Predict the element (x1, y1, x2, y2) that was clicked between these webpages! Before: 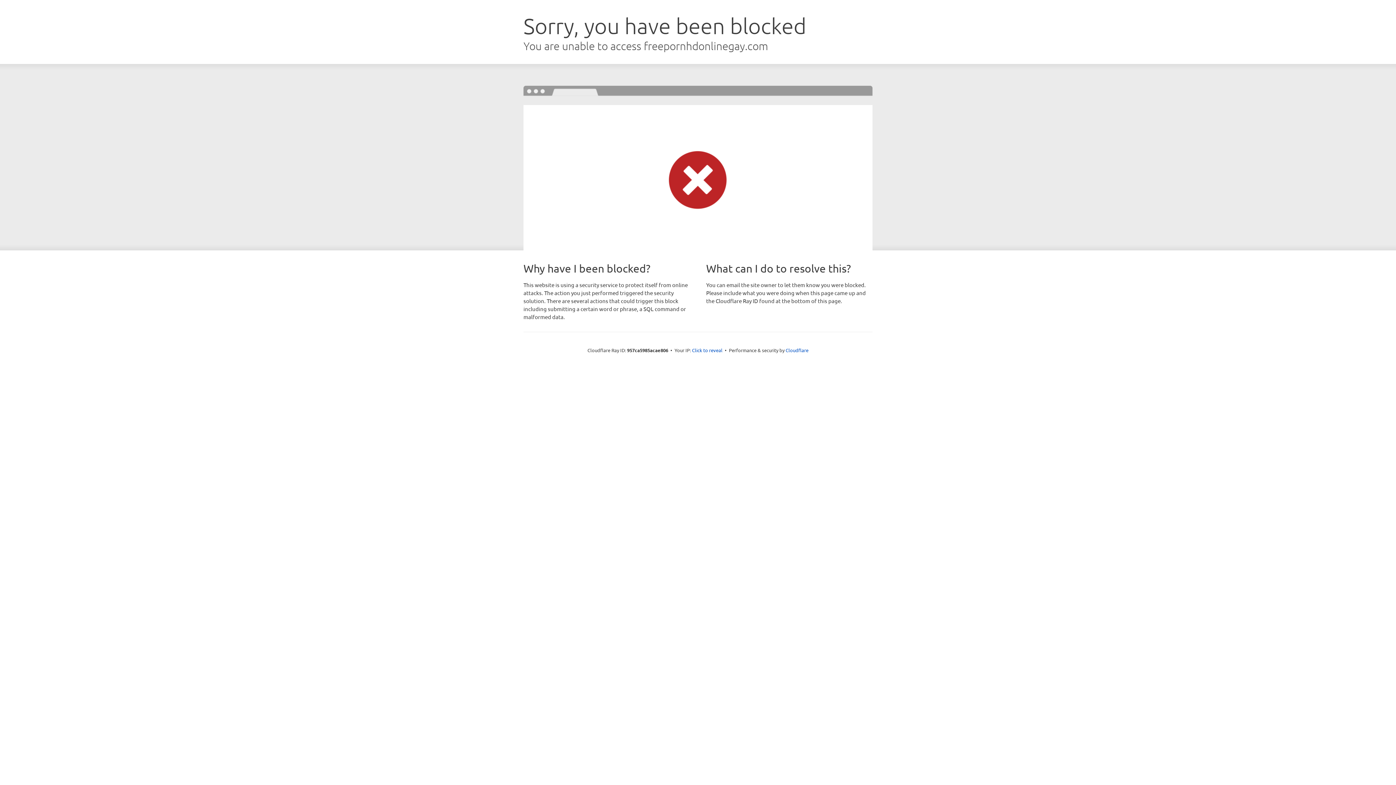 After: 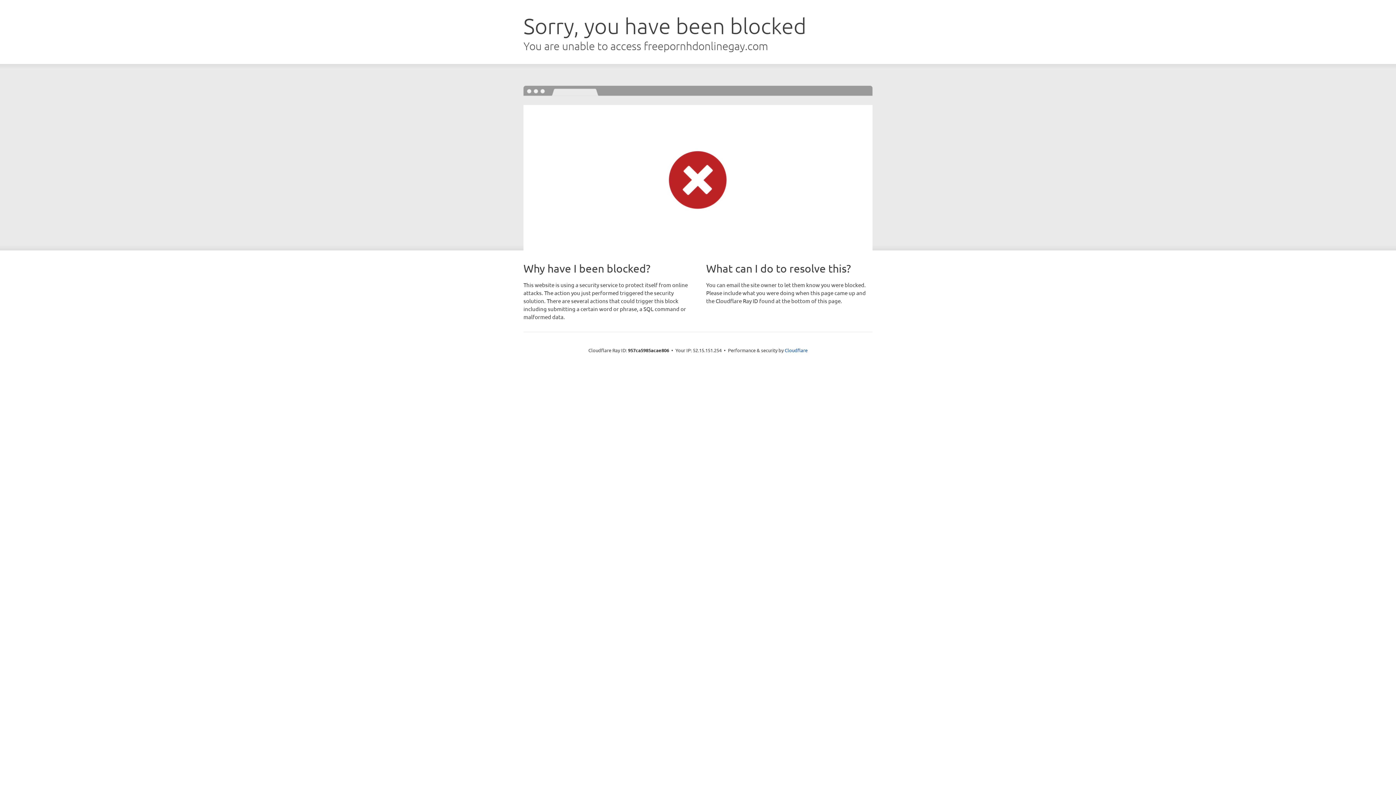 Action: label: Click to reveal bbox: (692, 346, 722, 353)